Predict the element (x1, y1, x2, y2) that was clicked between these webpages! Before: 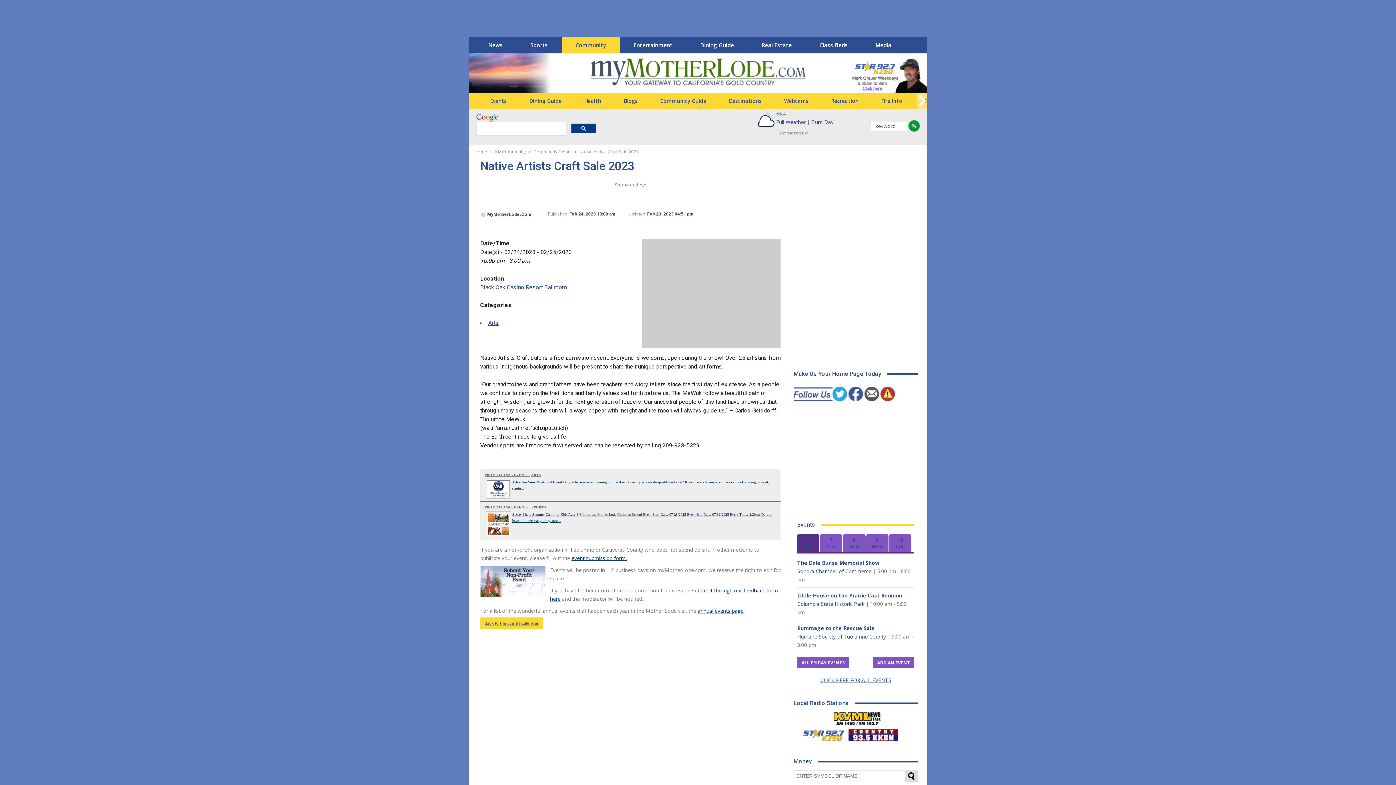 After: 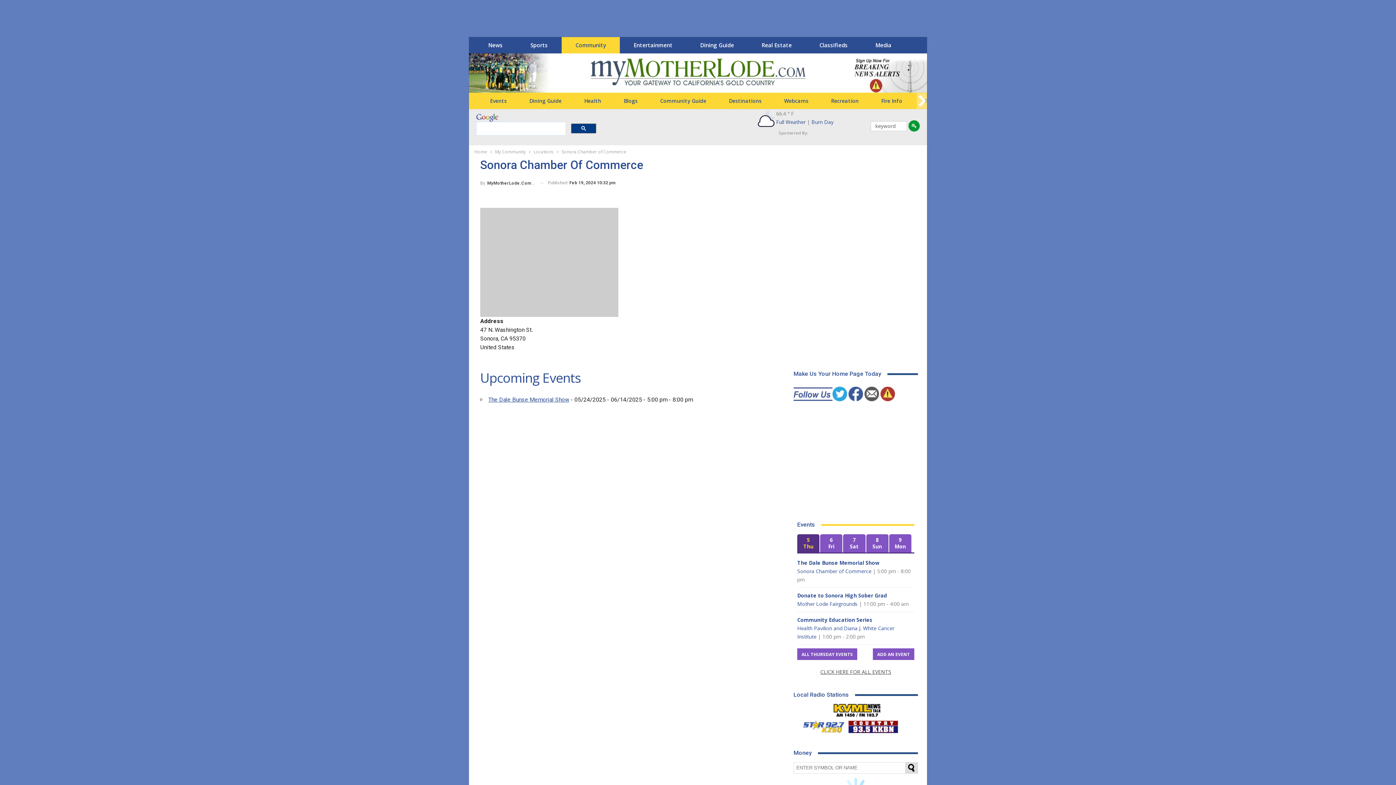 Action: label: Sonora Chamber of Commerce bbox: (797, 568, 871, 574)